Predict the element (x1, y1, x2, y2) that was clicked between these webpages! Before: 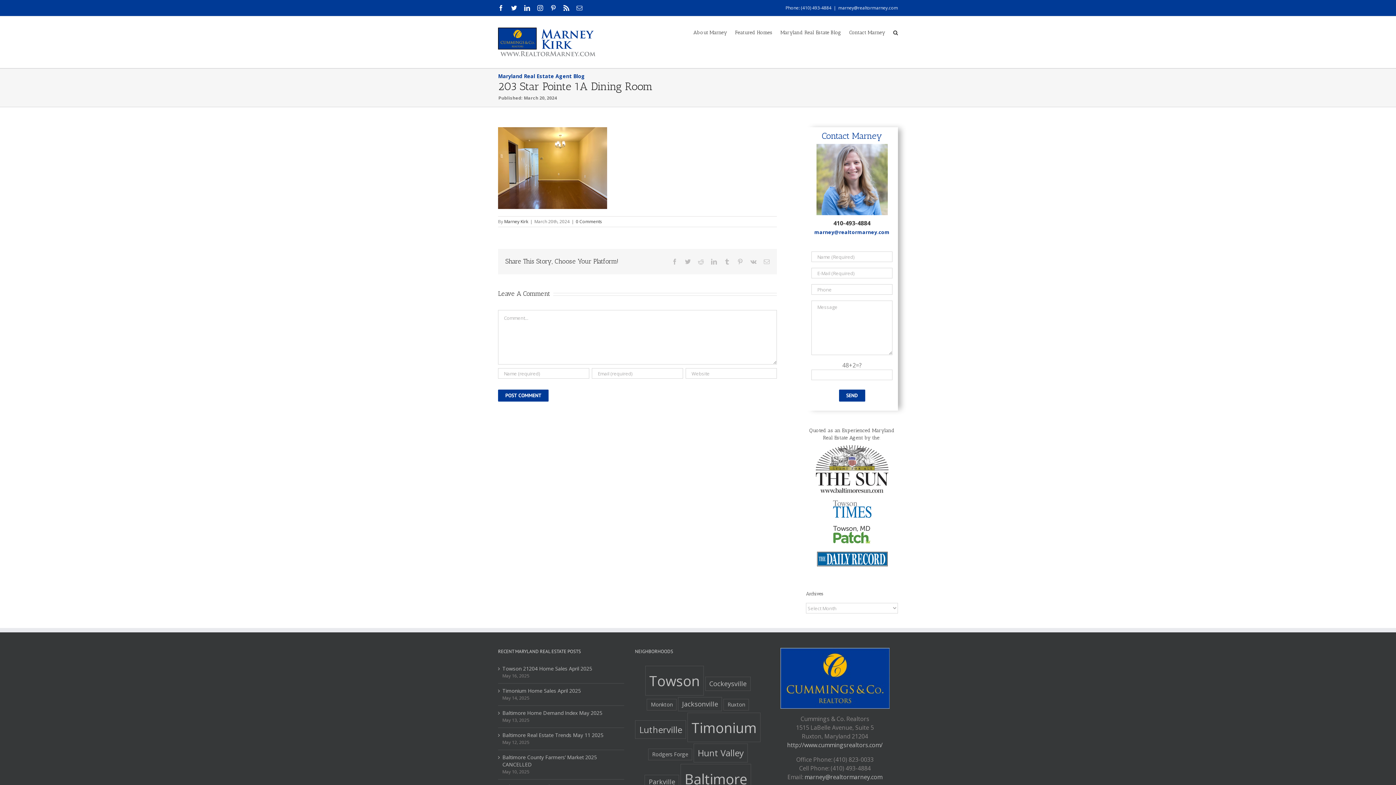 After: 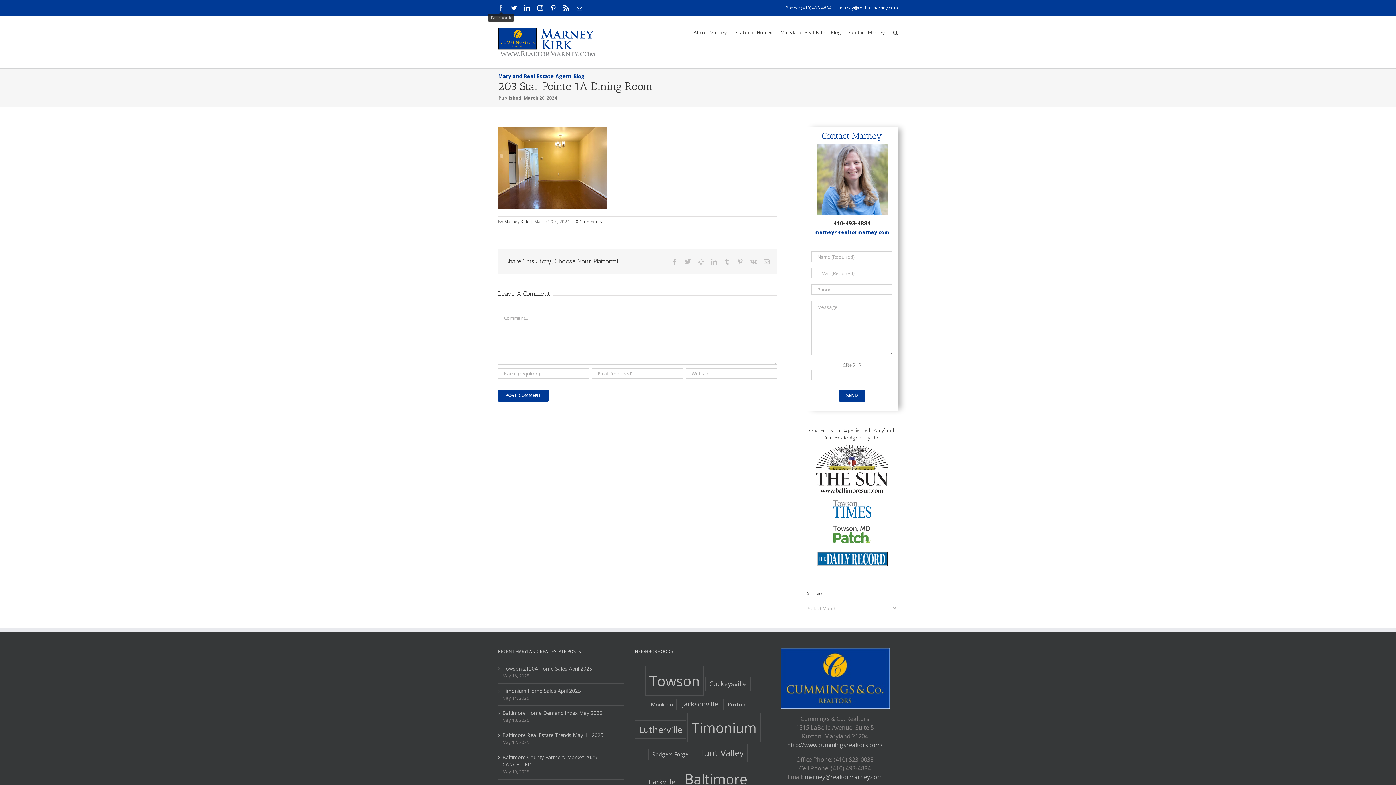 Action: bbox: (498, 5, 504, 10) label: Facebook